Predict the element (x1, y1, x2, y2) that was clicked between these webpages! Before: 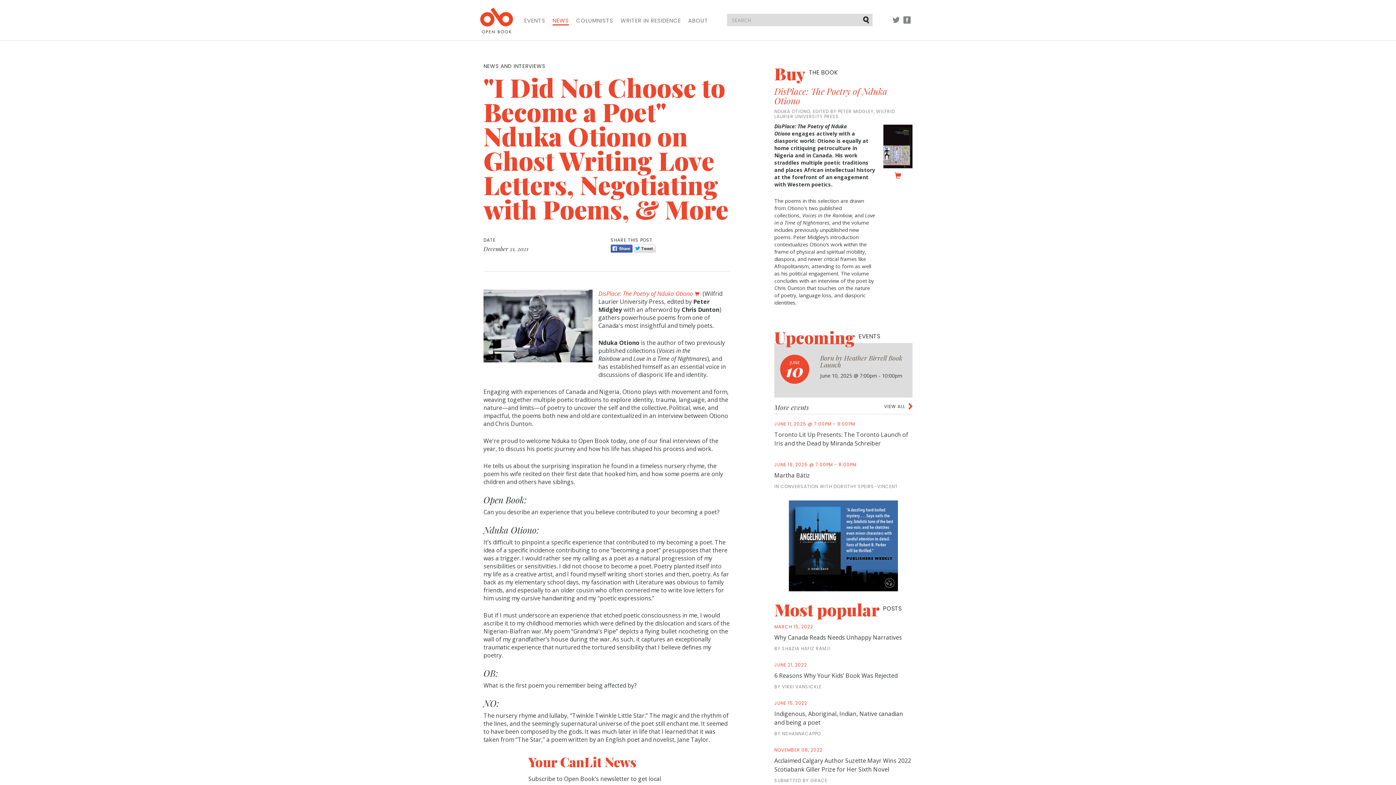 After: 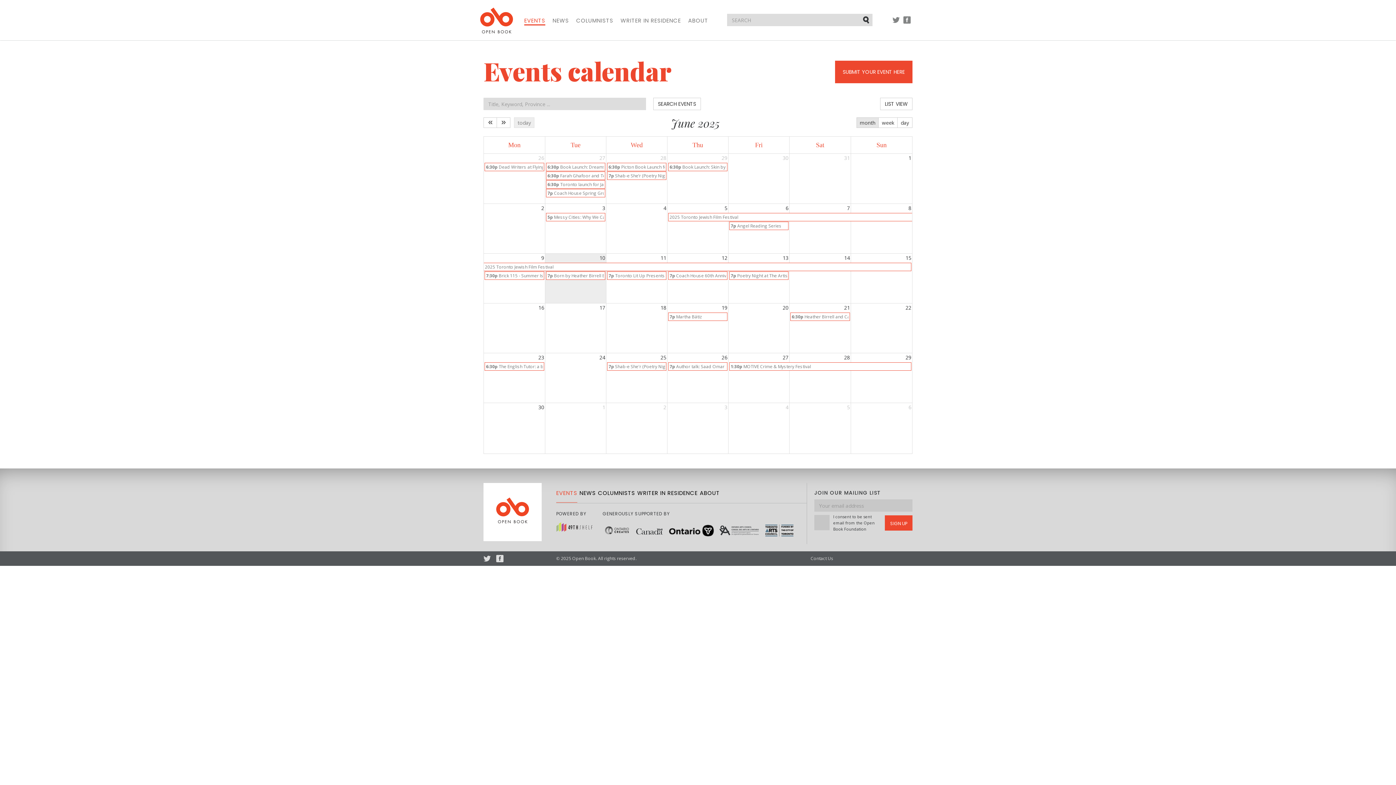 Action: bbox: (884, 403, 912, 409) label: VIEW ALL